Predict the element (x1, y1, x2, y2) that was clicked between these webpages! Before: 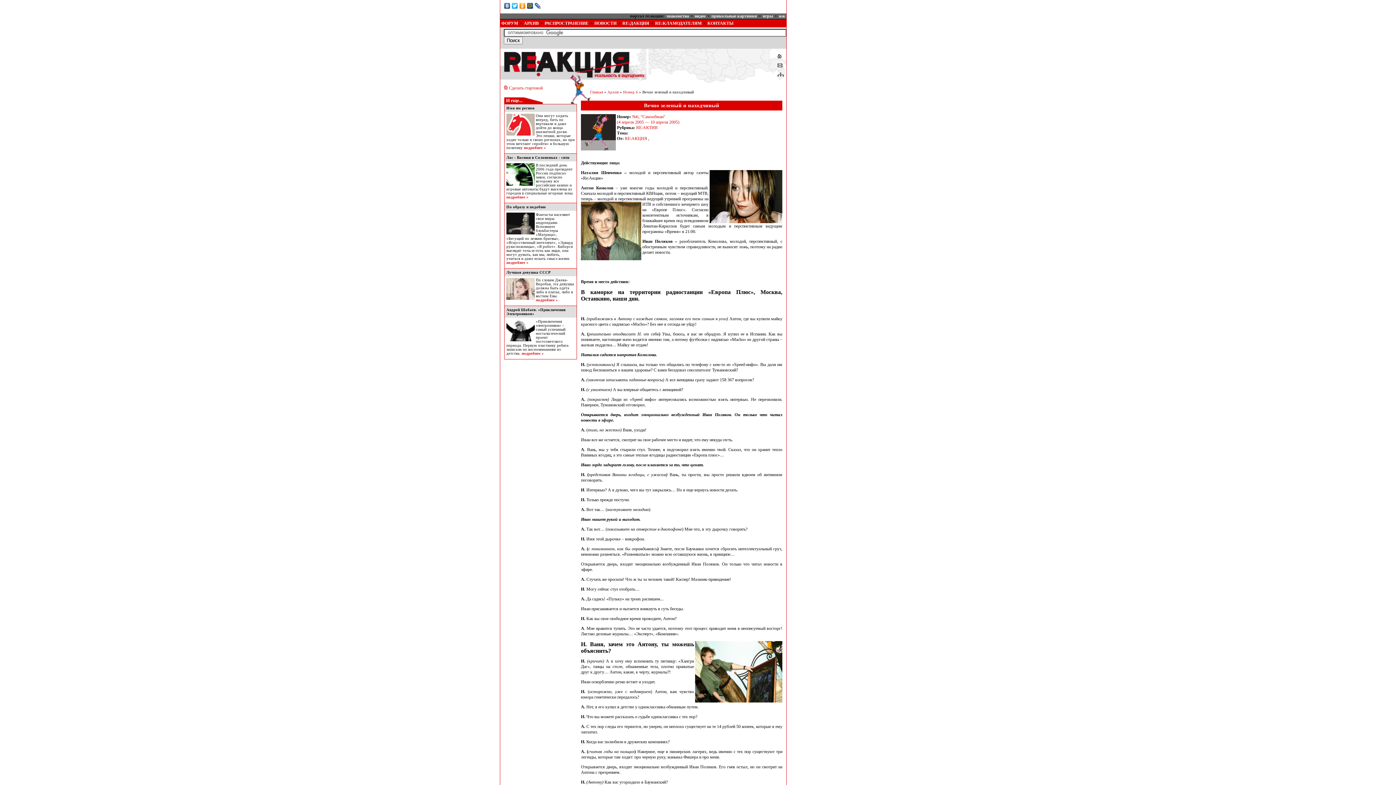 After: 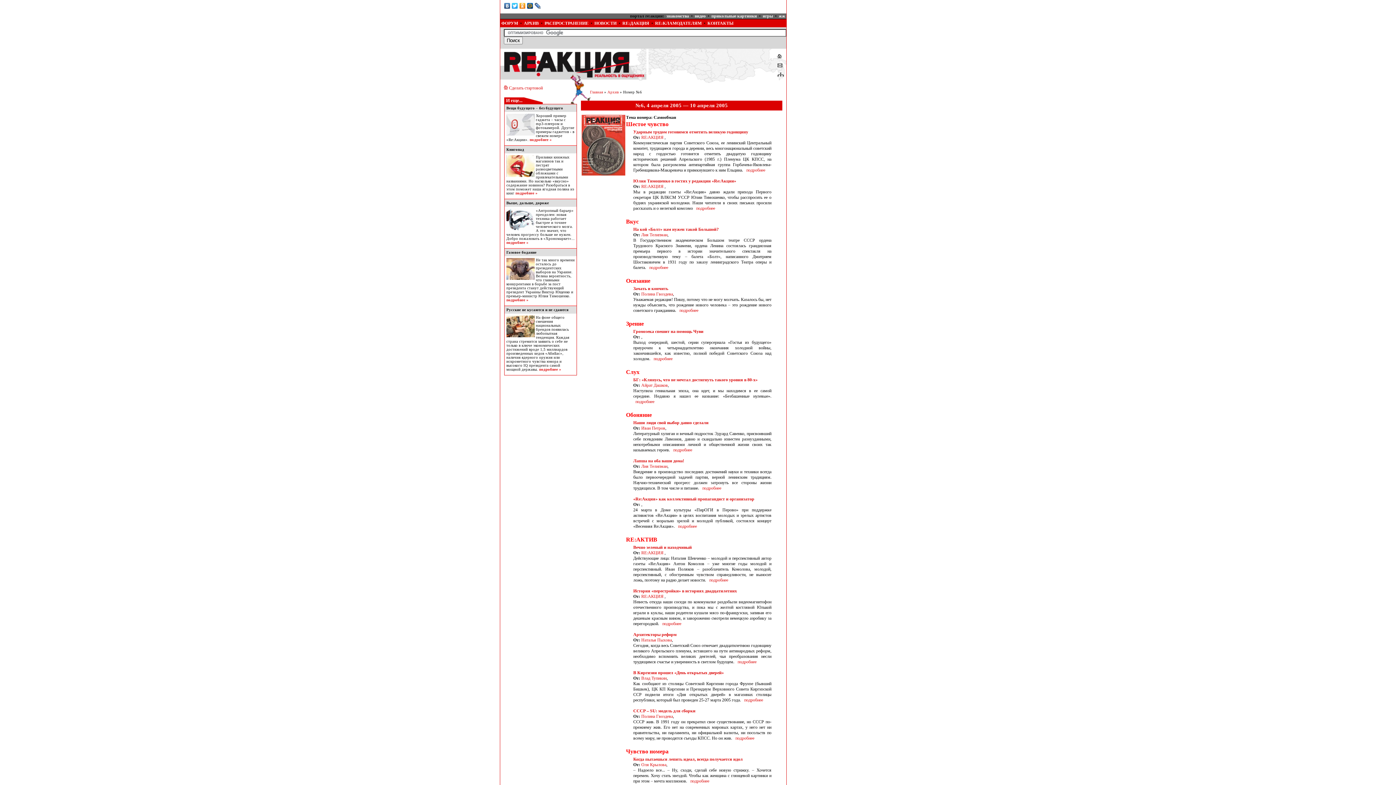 Action: label: Номер 6 bbox: (623, 90, 638, 94)